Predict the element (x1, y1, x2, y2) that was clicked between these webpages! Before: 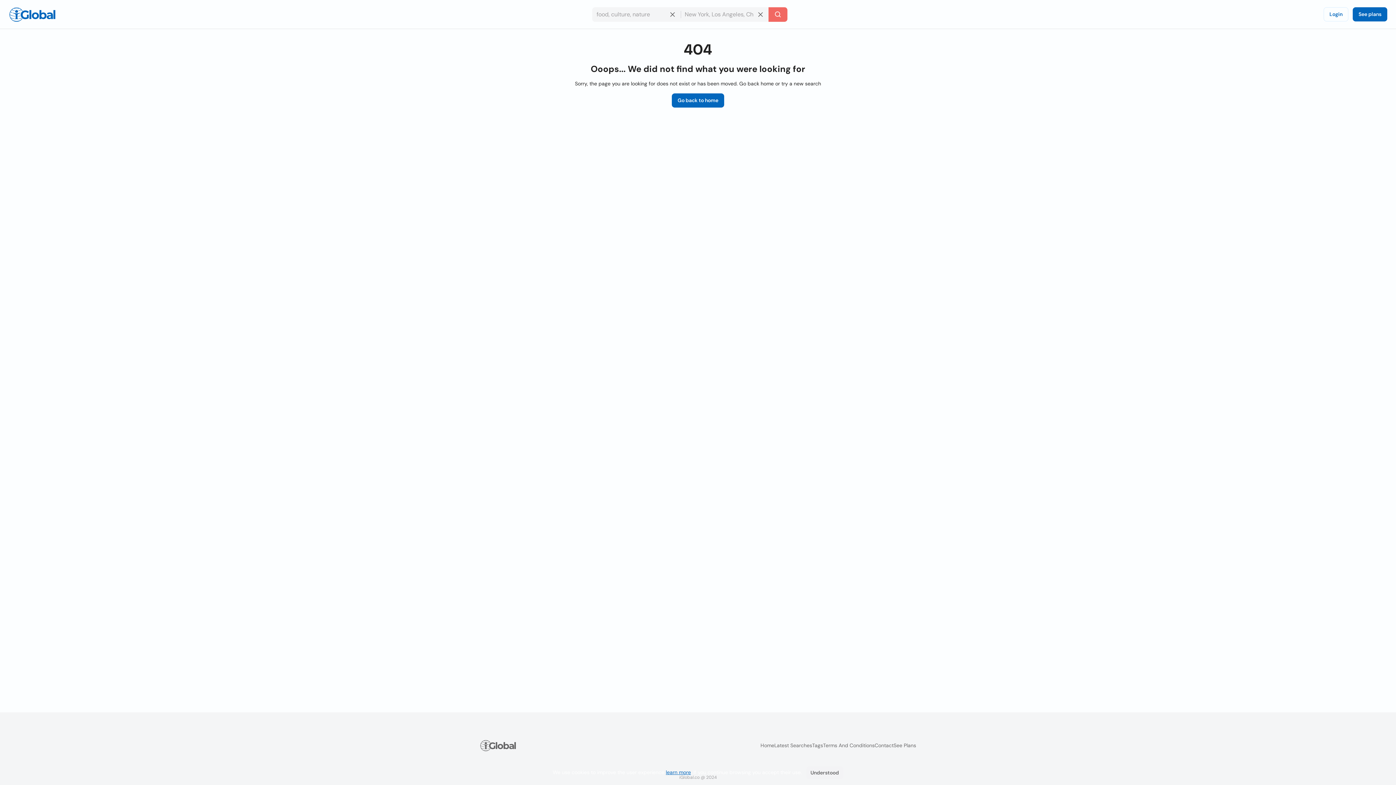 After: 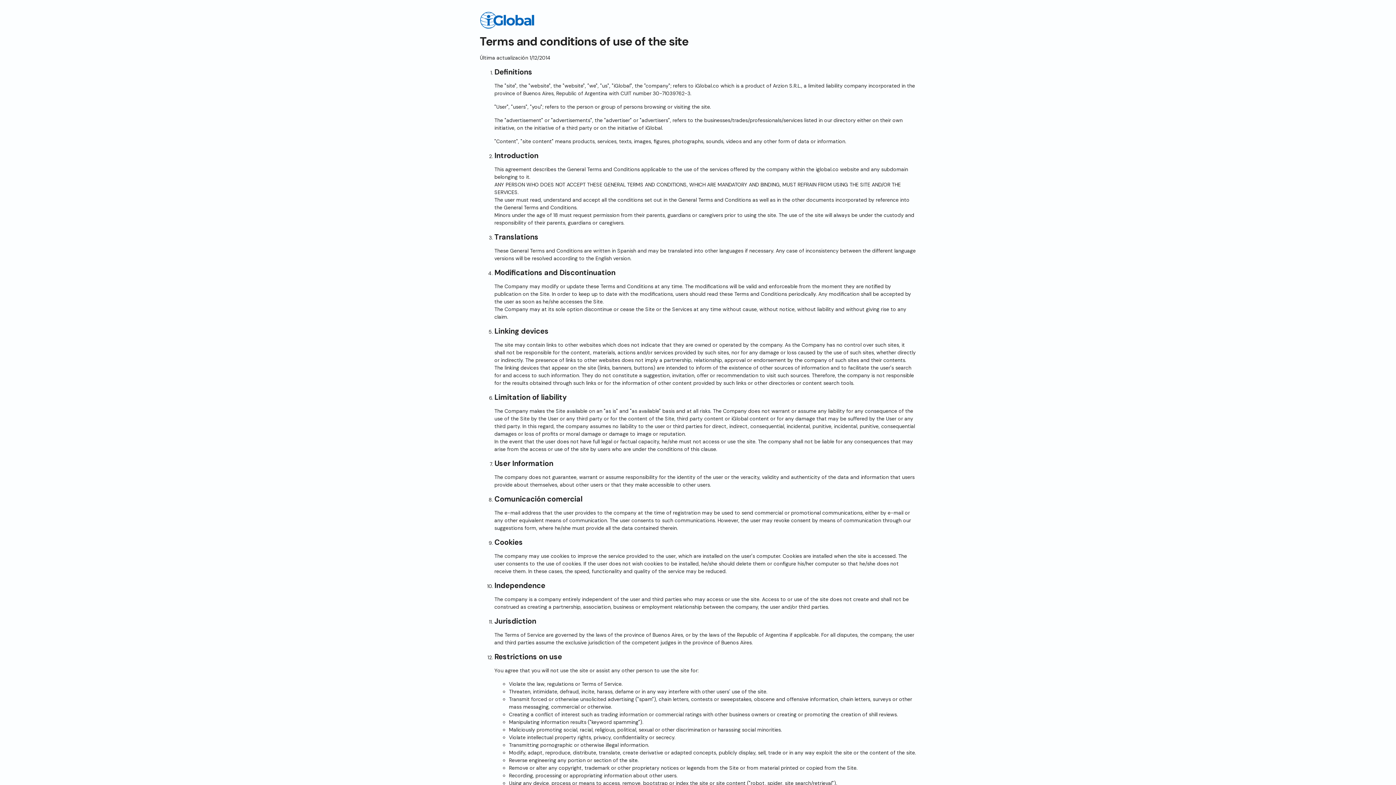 Action: label: Terms And Conditions bbox: (823, 742, 874, 749)